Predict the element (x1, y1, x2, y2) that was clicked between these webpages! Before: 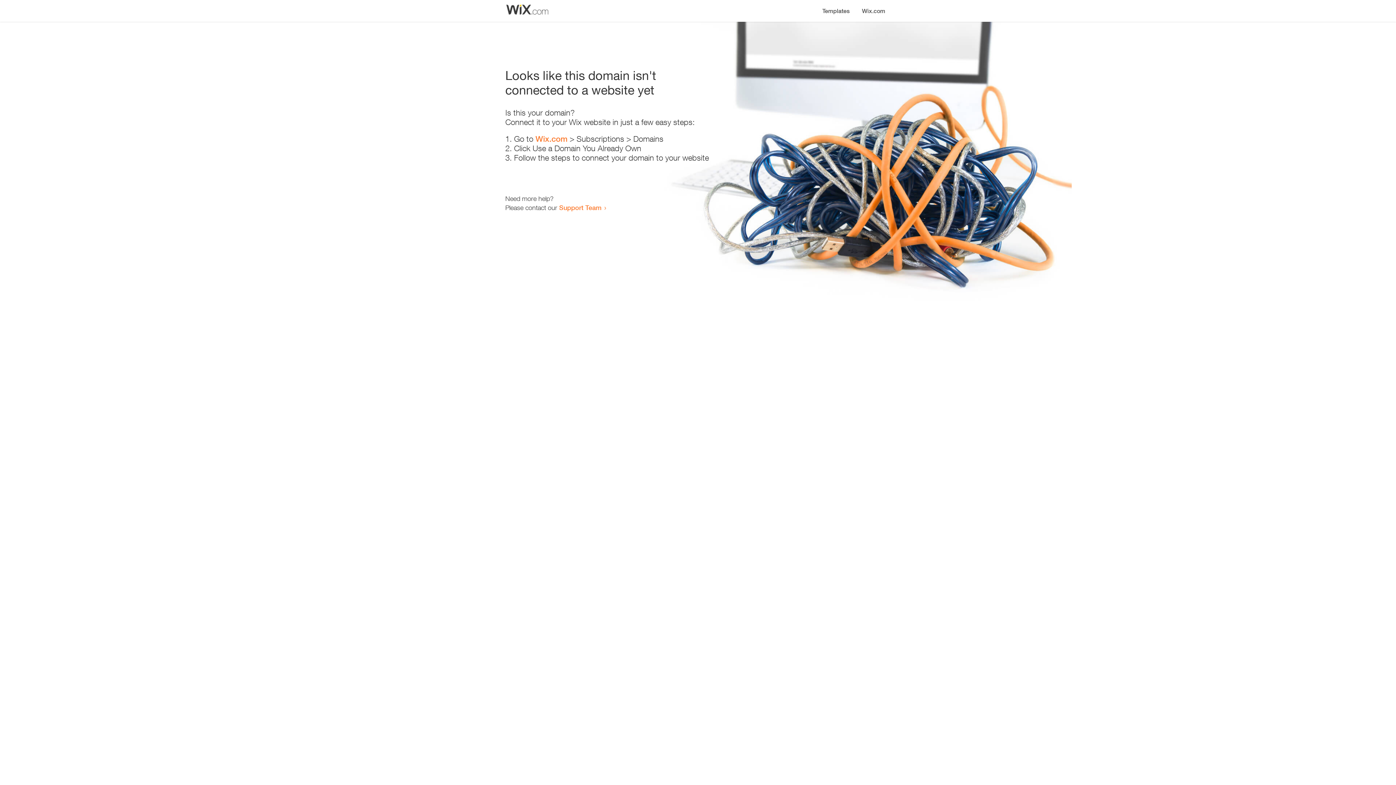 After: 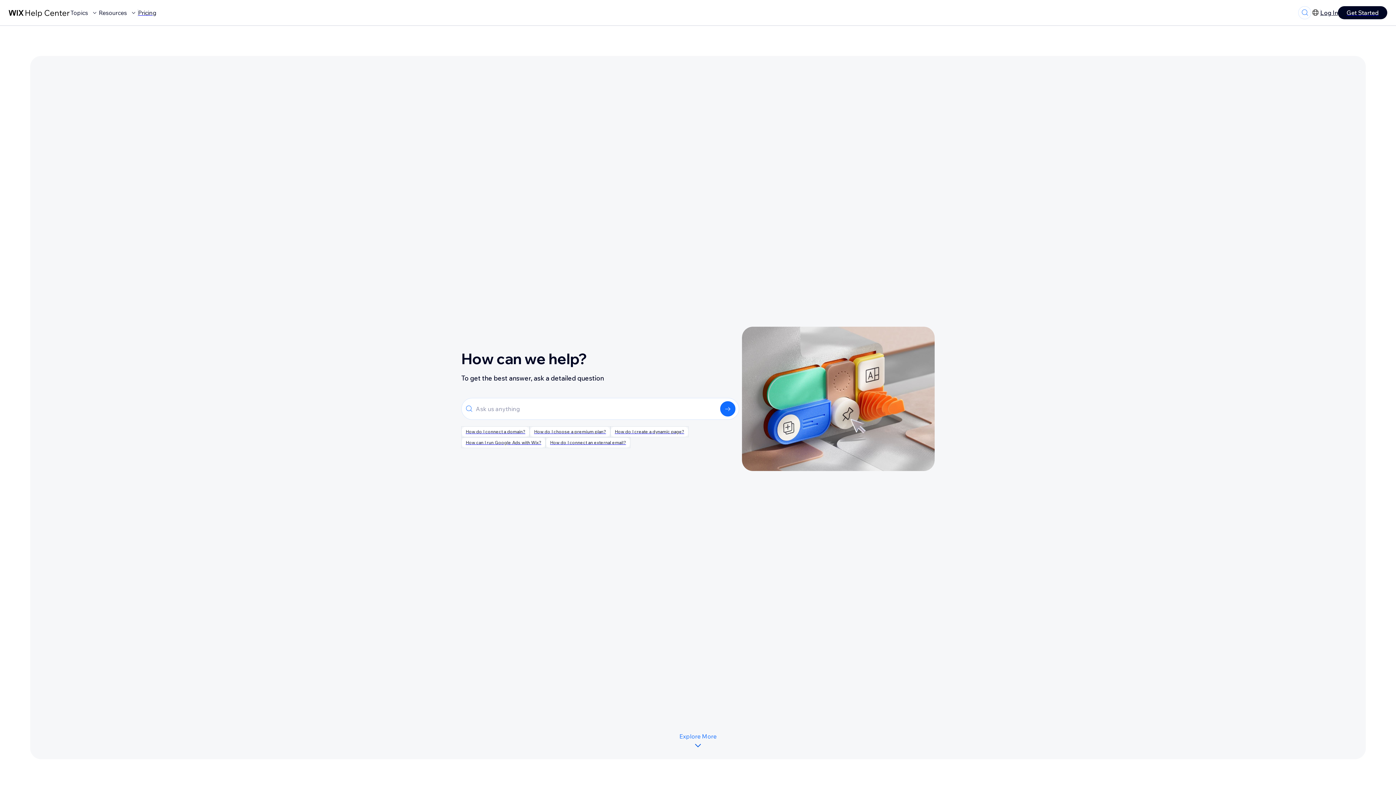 Action: bbox: (559, 203, 601, 211) label: Support Team